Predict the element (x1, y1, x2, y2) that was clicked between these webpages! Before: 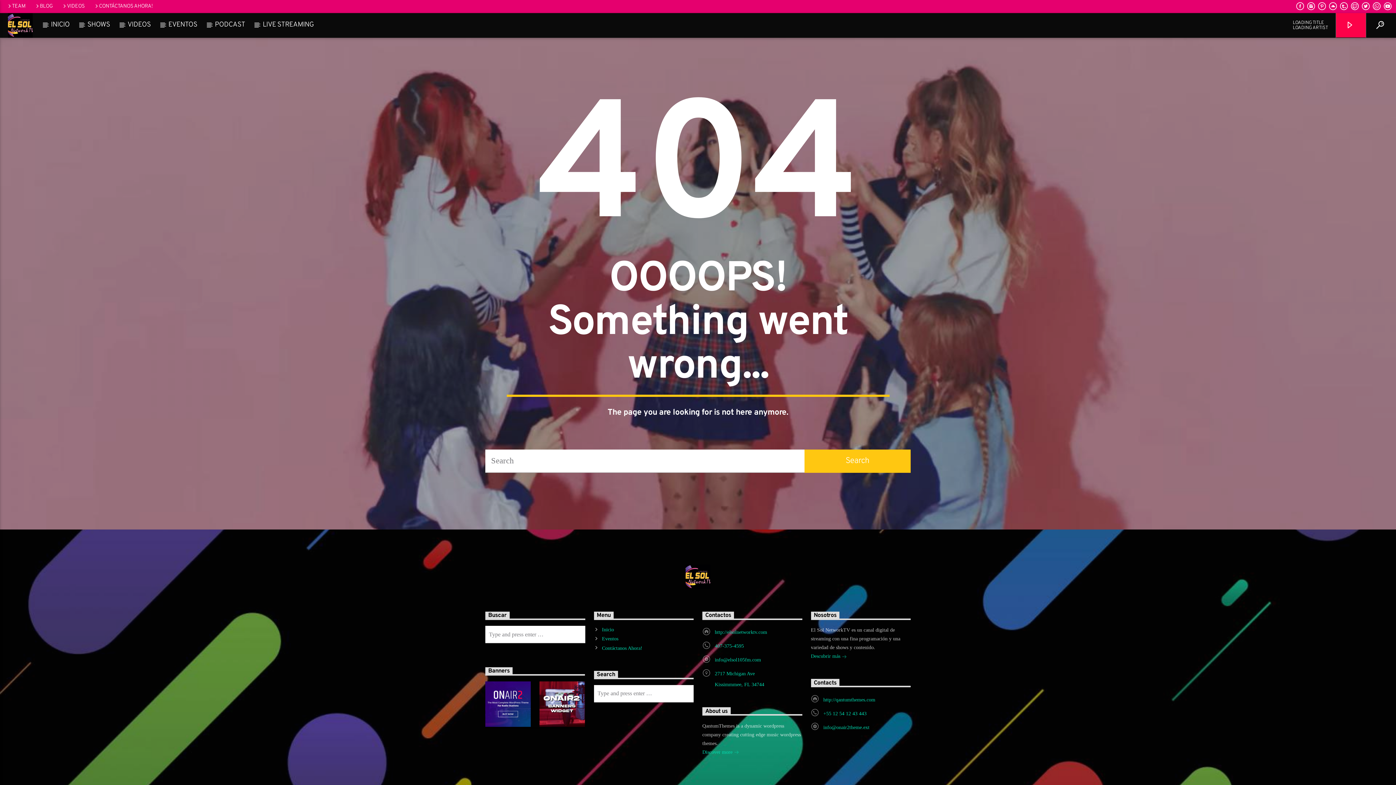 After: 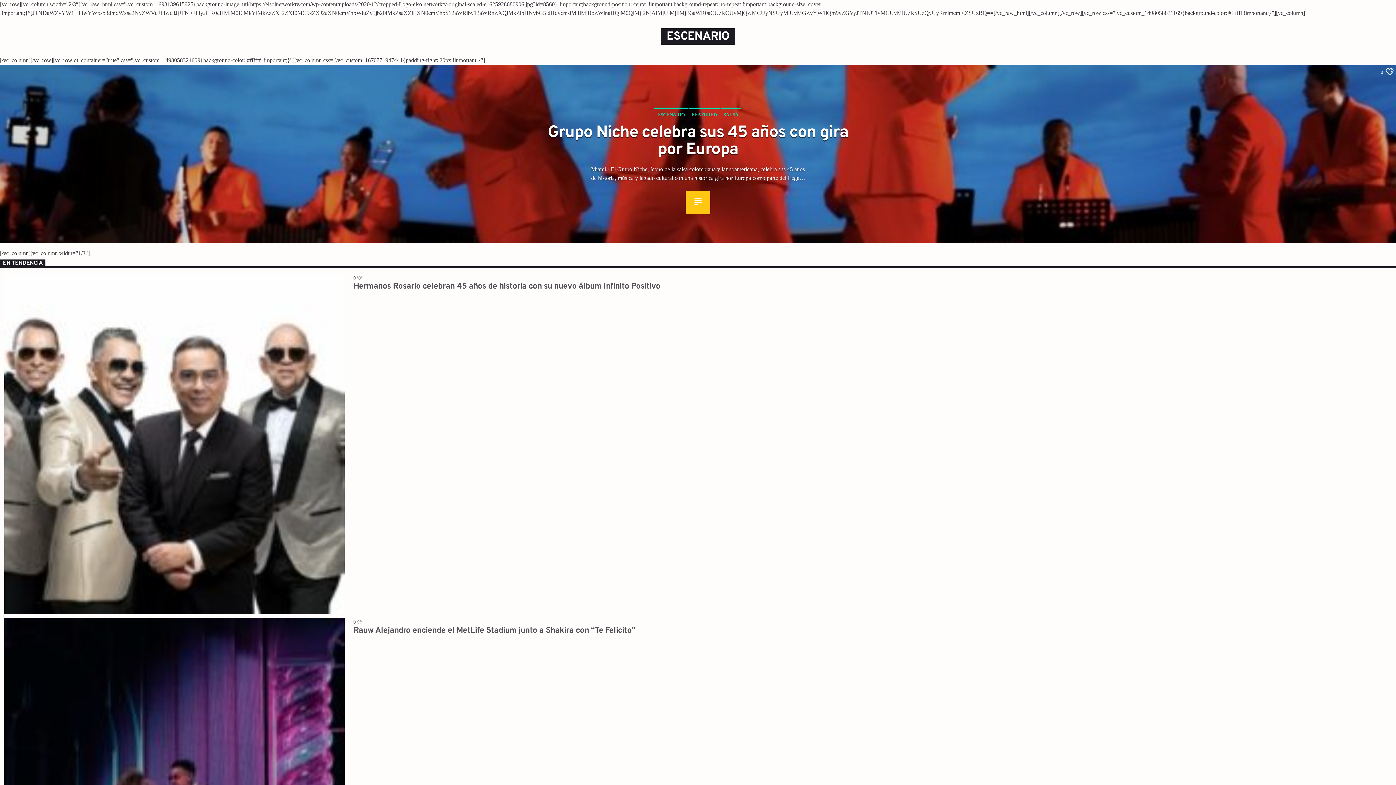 Action: label: Inicio bbox: (602, 627, 614, 632)